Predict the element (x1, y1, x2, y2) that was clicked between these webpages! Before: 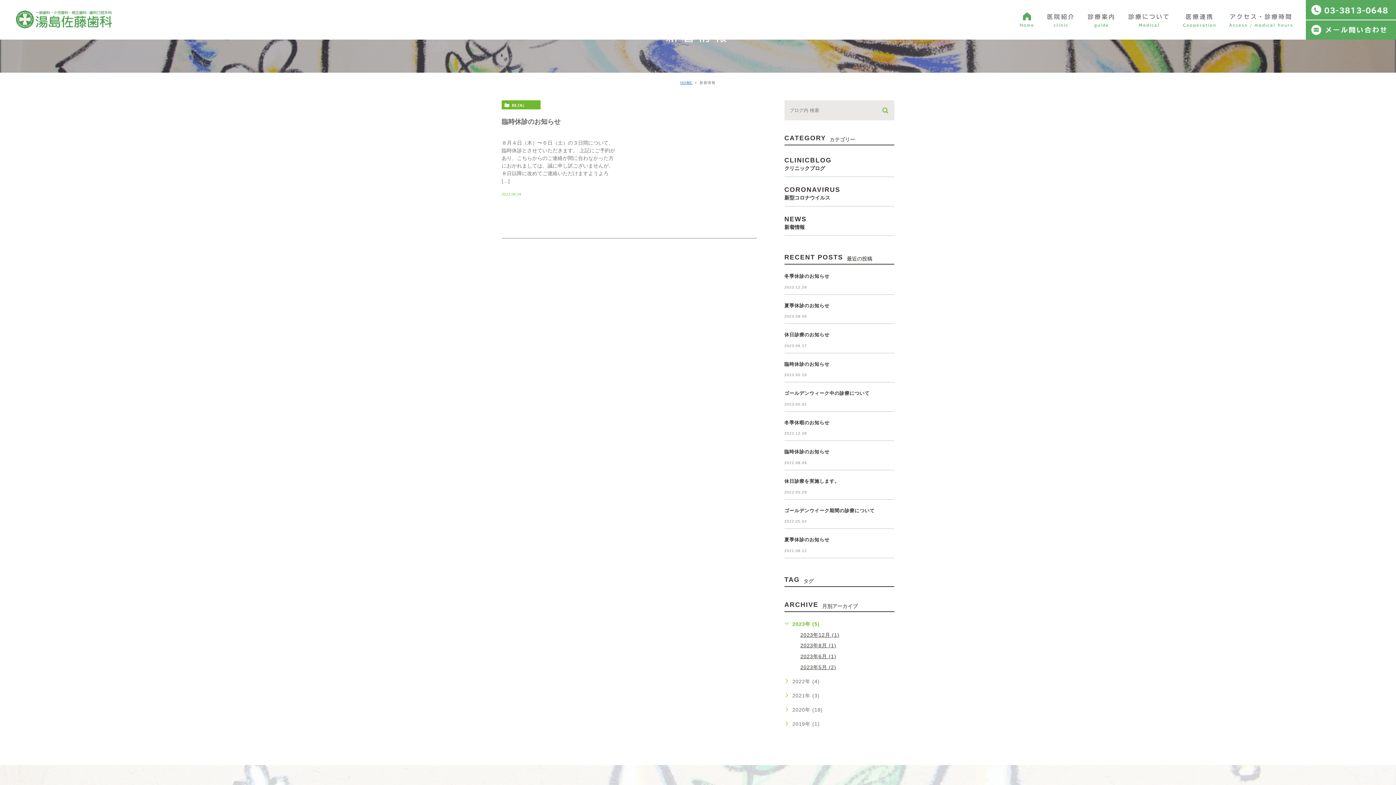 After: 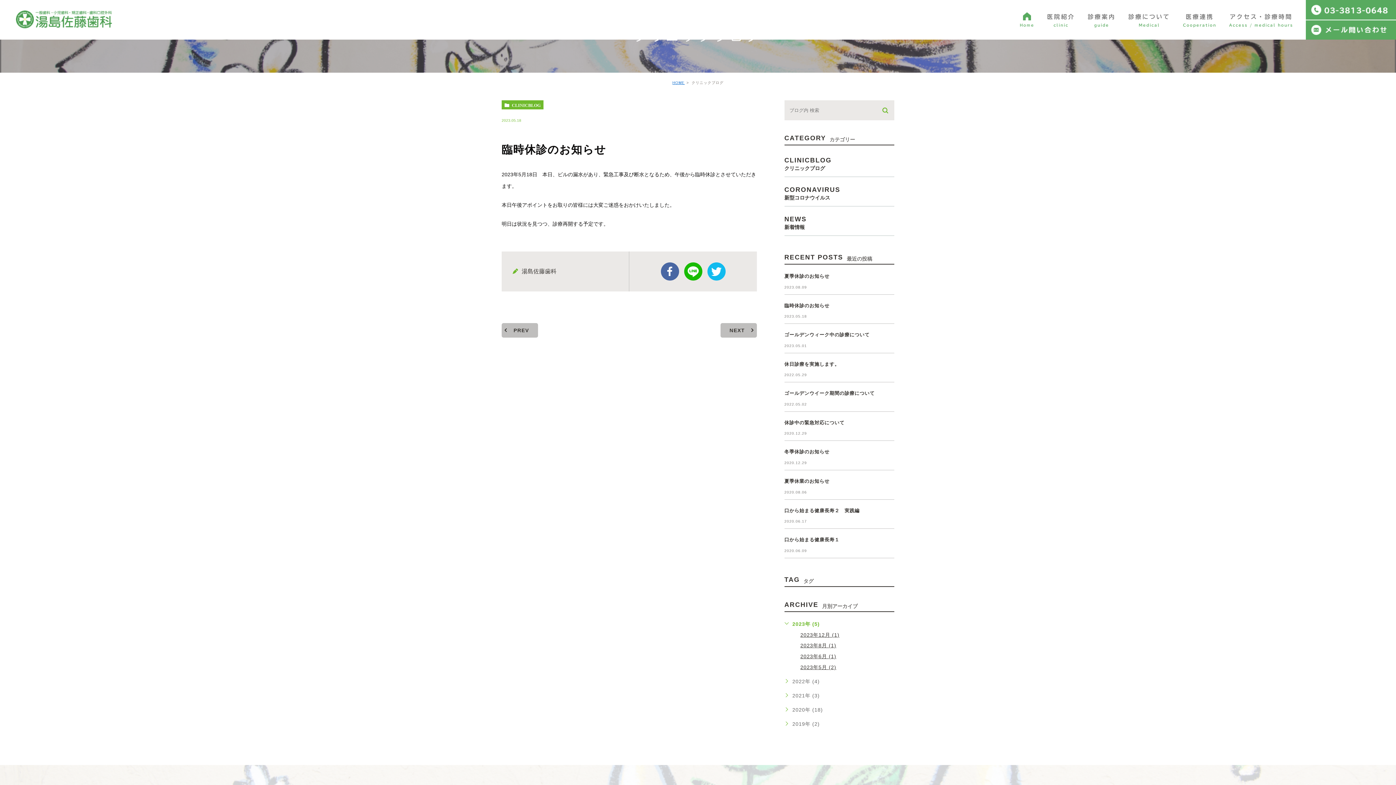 Action: bbox: (784, 361, 829, 367) label: 臨時休診のお知らせ